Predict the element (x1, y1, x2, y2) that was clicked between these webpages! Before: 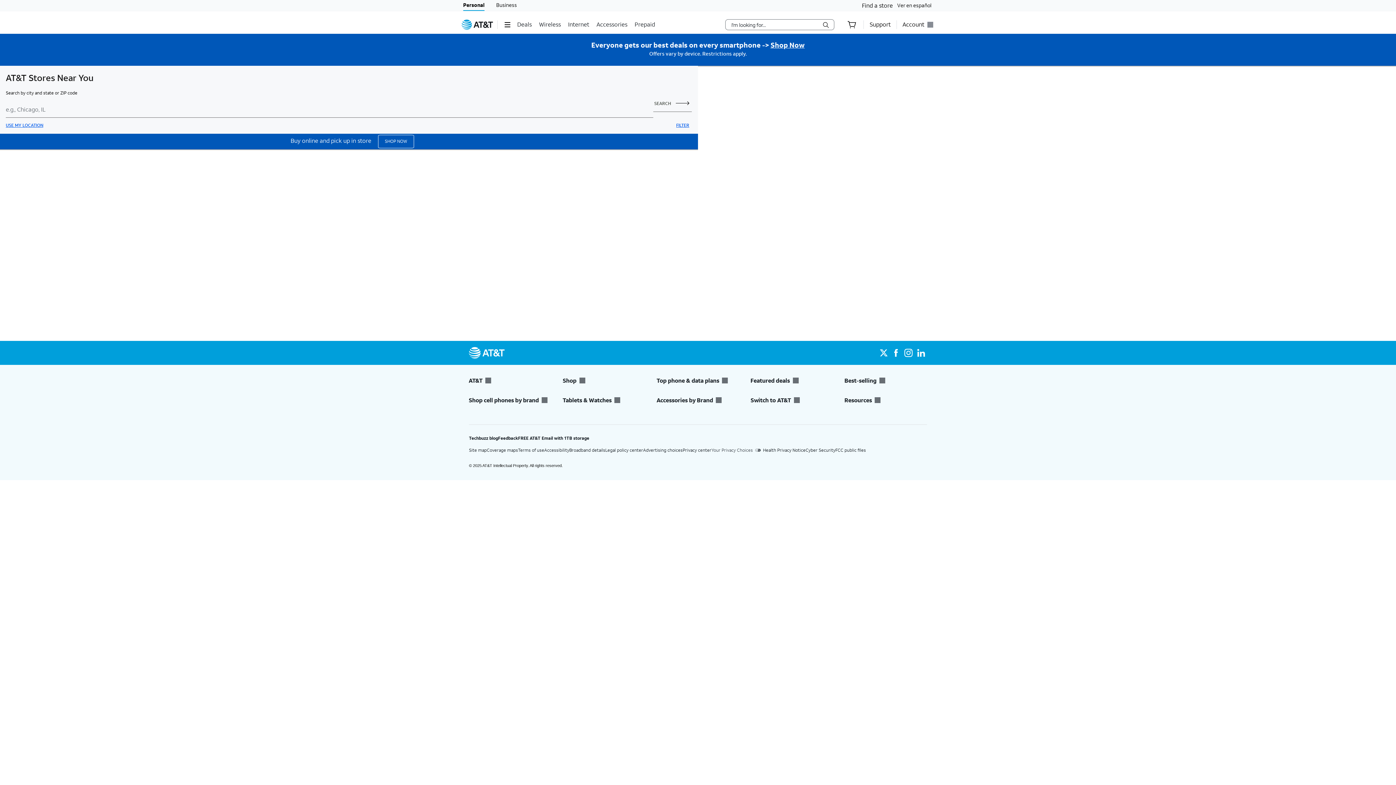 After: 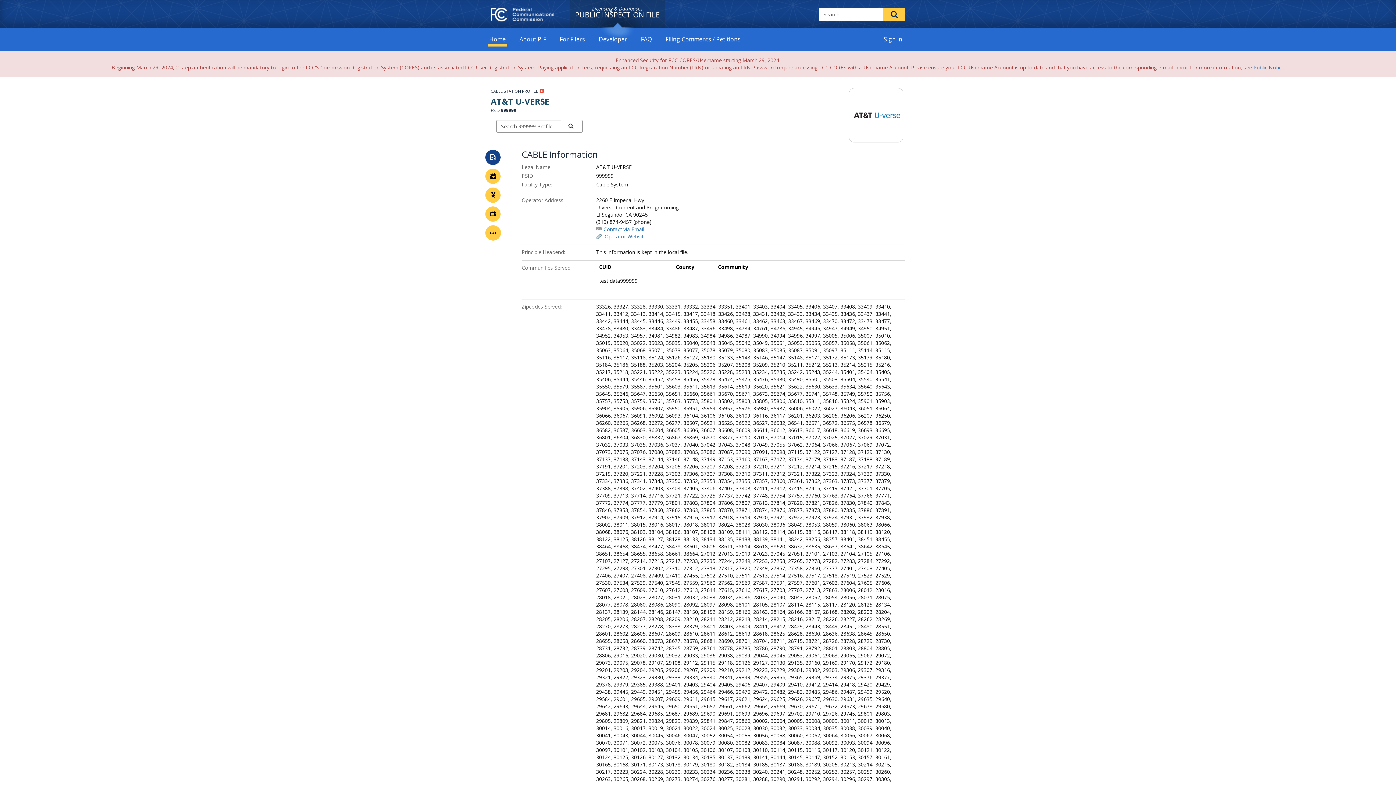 Action: label: FCC public files bbox: (835, 447, 866, 453)